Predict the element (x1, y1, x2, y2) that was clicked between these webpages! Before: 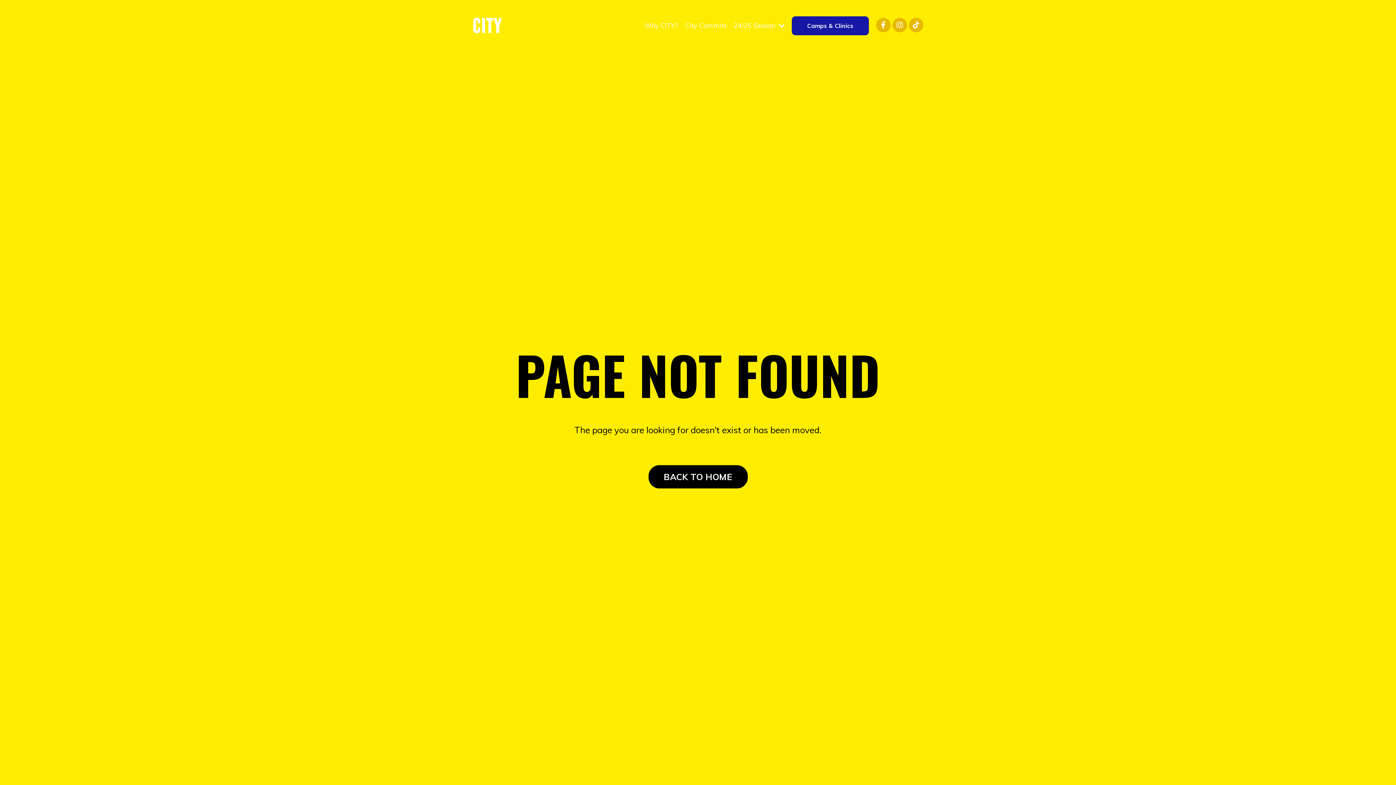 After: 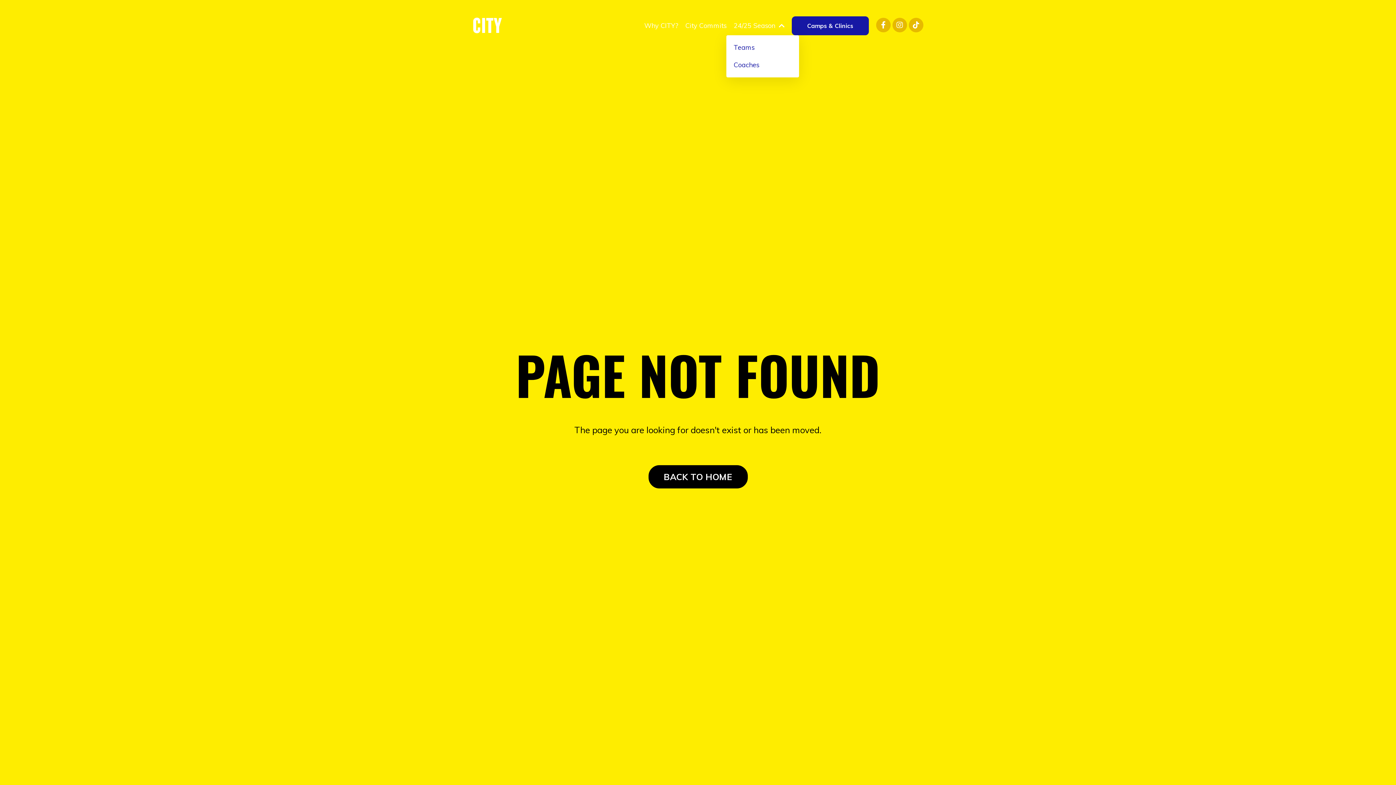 Action: bbox: (733, 20, 784, 31) label: 24/25 Season 